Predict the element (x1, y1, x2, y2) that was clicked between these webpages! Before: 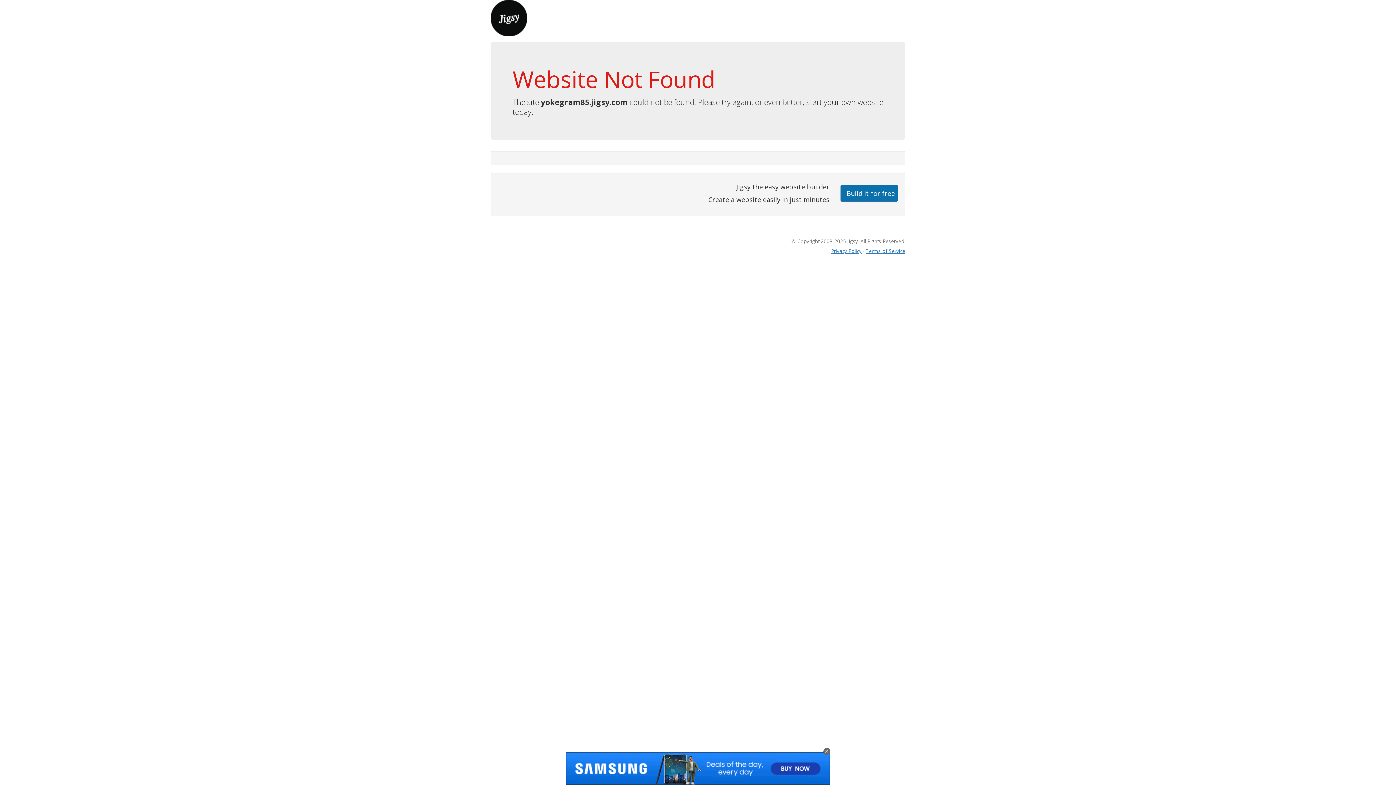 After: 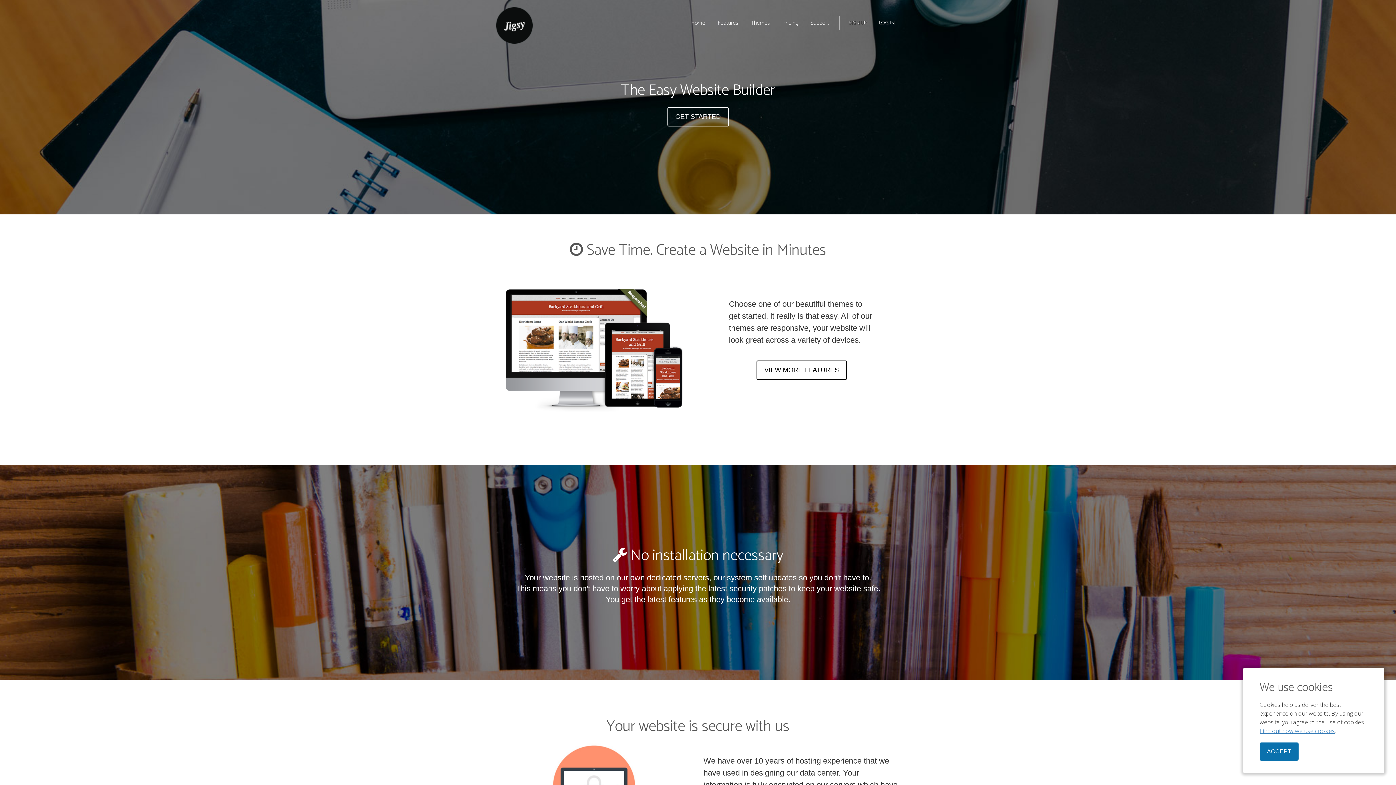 Action: bbox: (490, 13, 527, 21)